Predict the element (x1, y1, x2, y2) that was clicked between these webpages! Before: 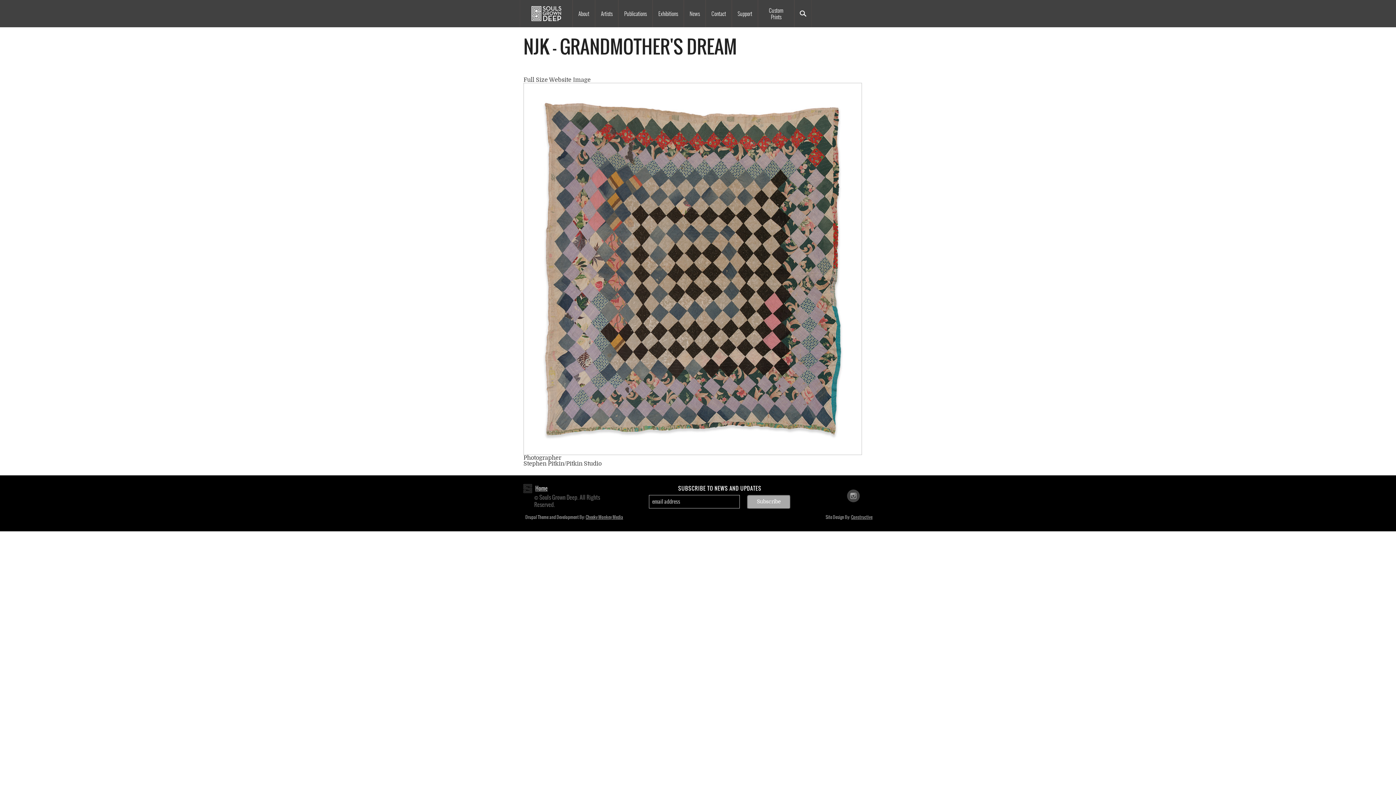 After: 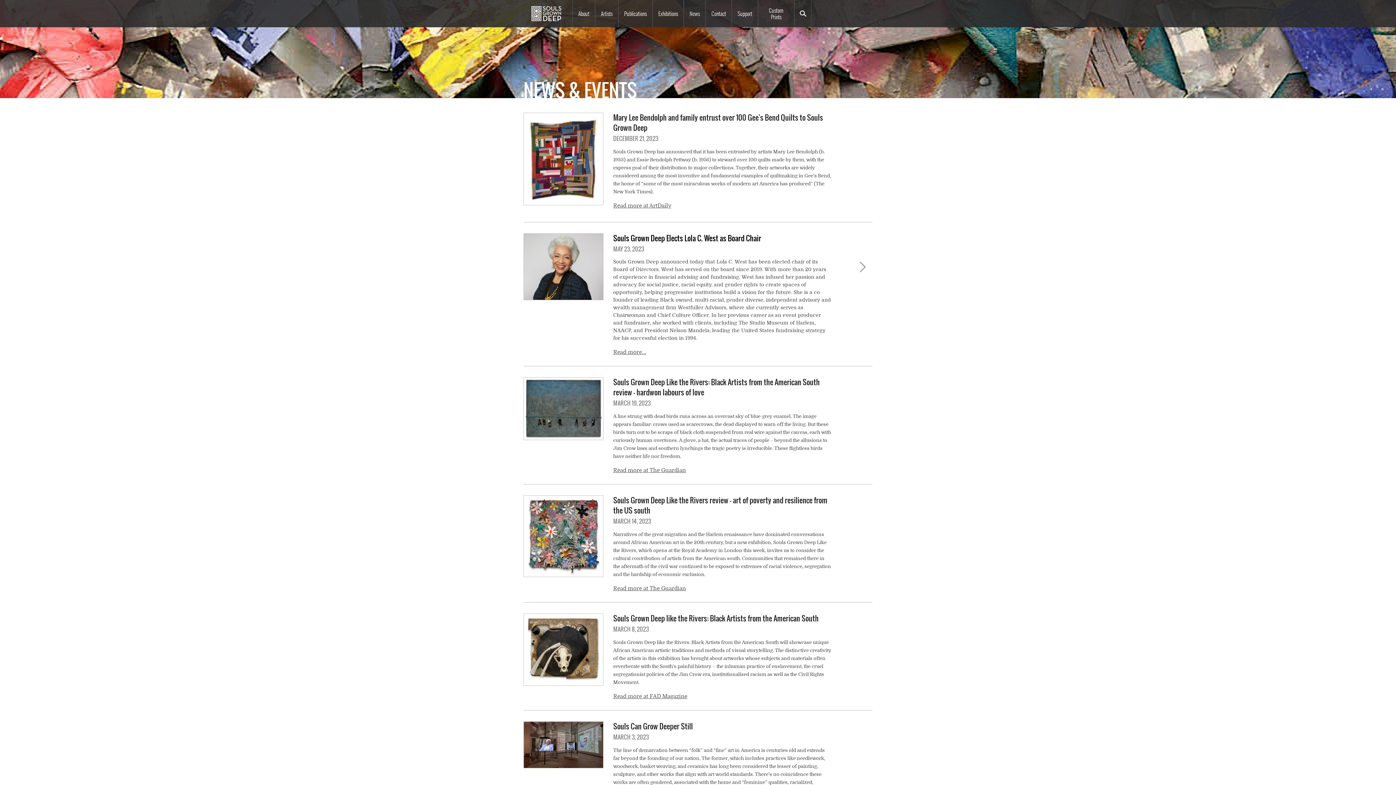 Action: bbox: (684, 0, 705, 27) label: News